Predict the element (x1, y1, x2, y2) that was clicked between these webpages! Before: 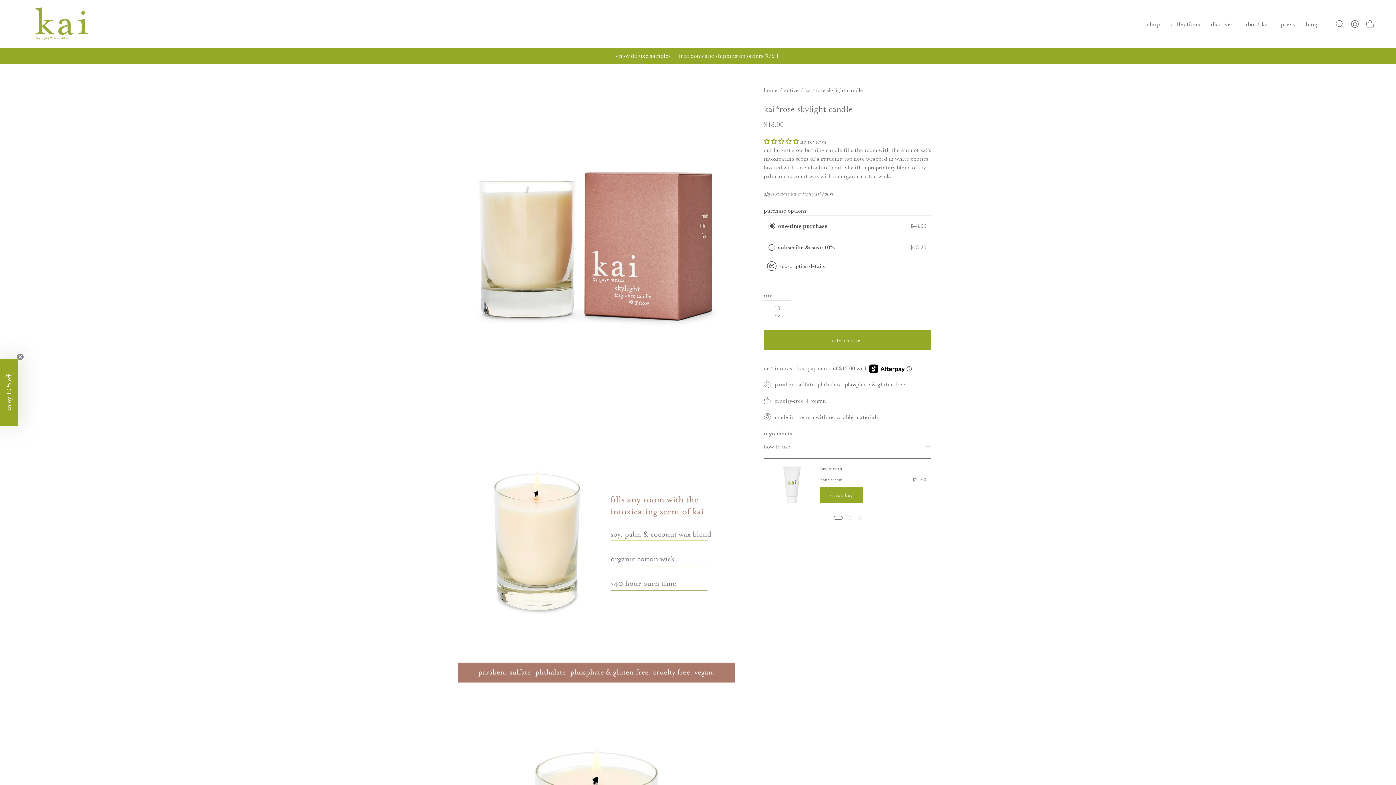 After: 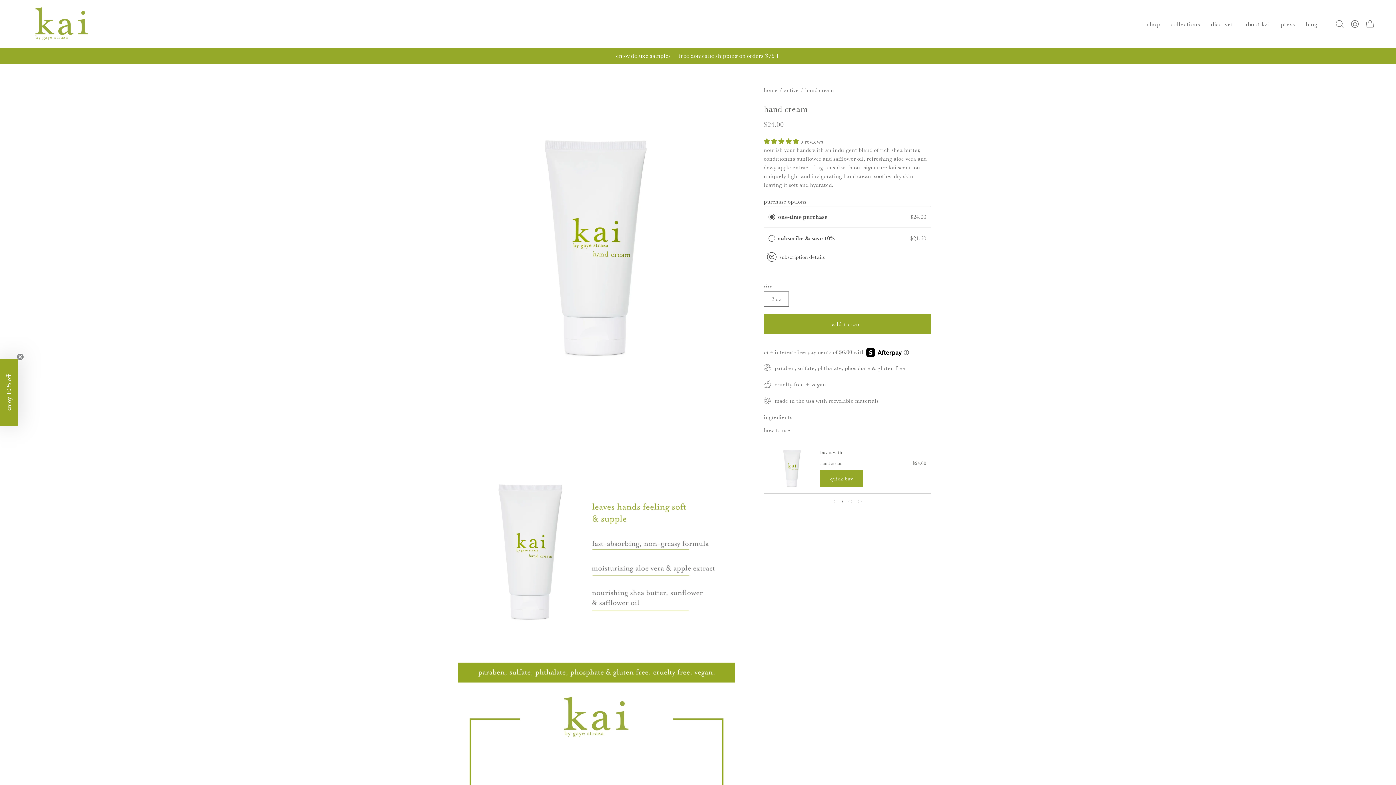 Action: bbox: (820, 476, 842, 482) label: hand cream